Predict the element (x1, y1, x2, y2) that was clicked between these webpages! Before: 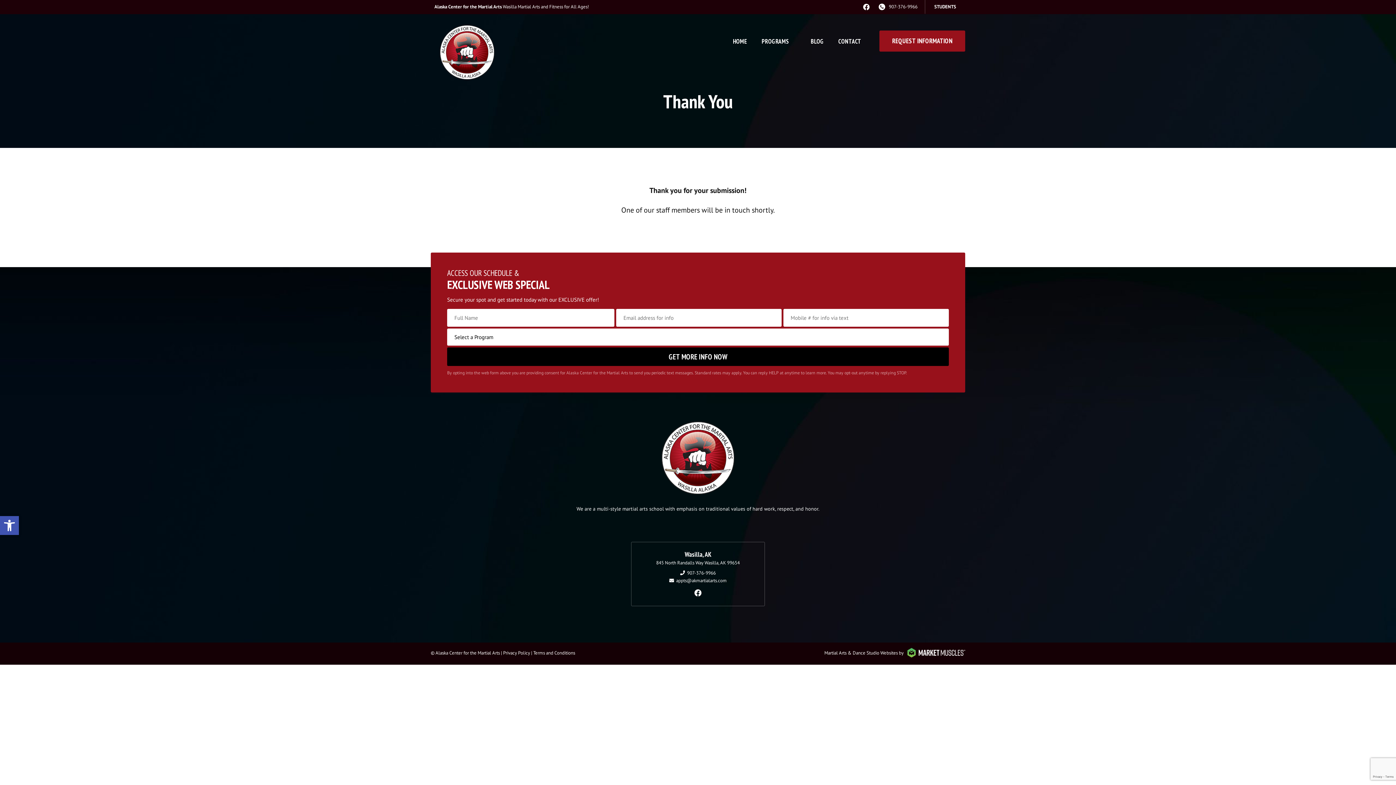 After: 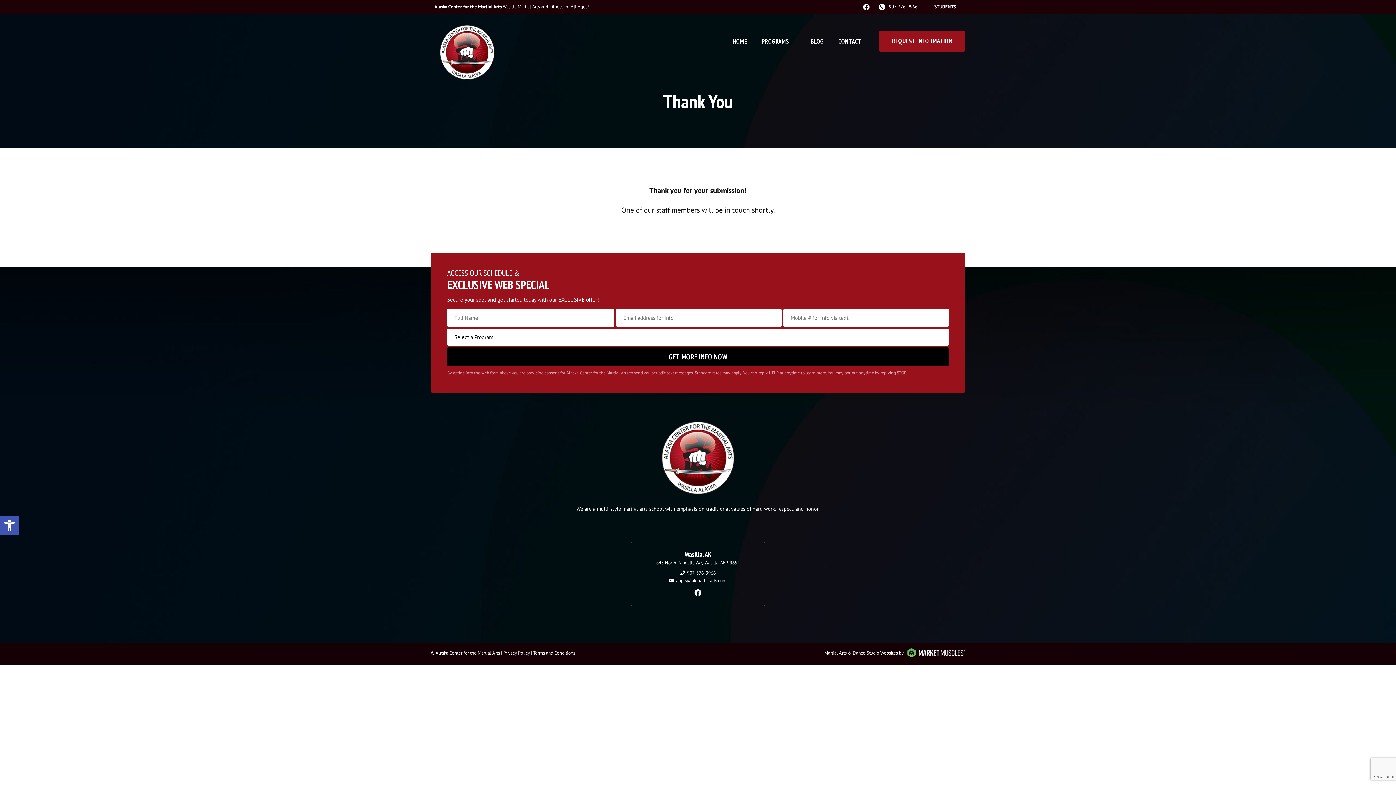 Action: label: facebook bbox: (694, 588, 701, 598)